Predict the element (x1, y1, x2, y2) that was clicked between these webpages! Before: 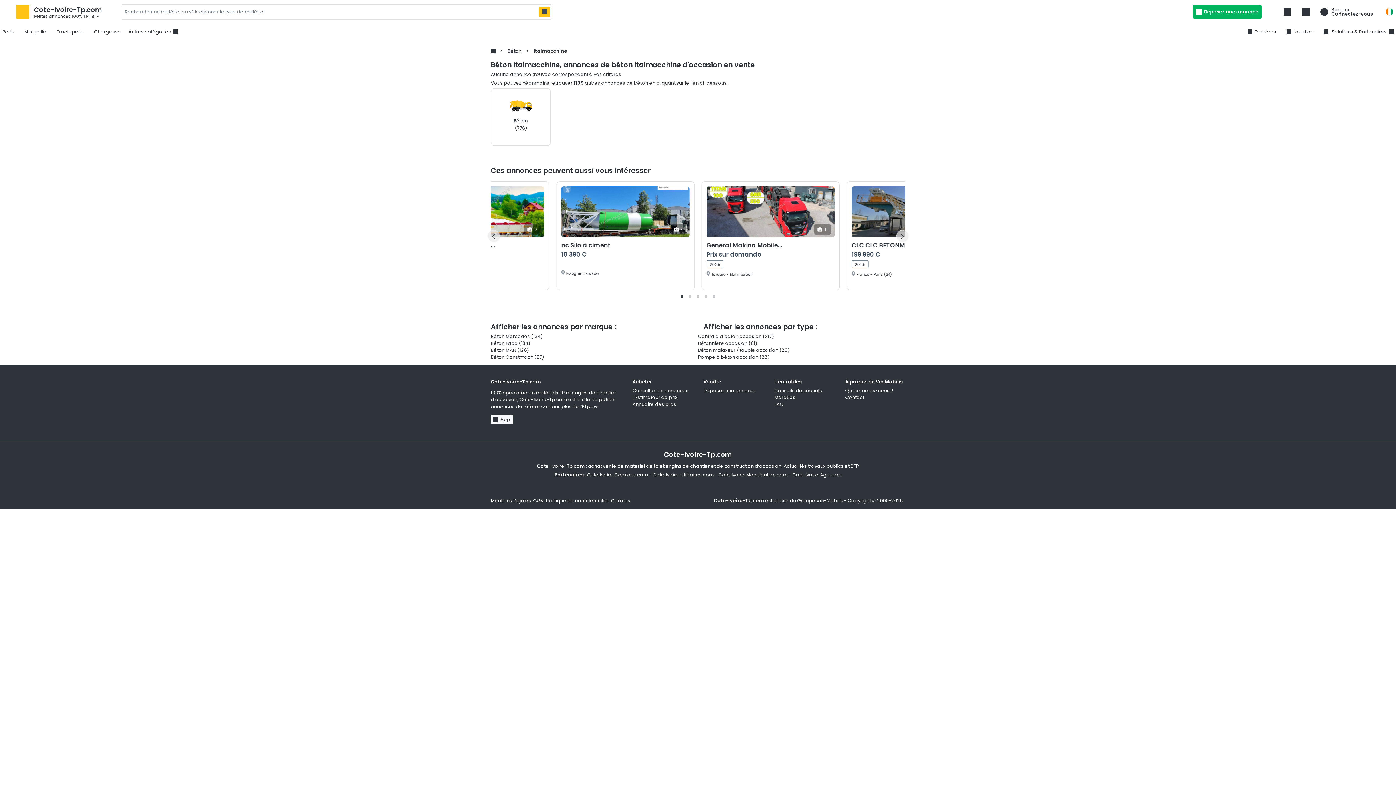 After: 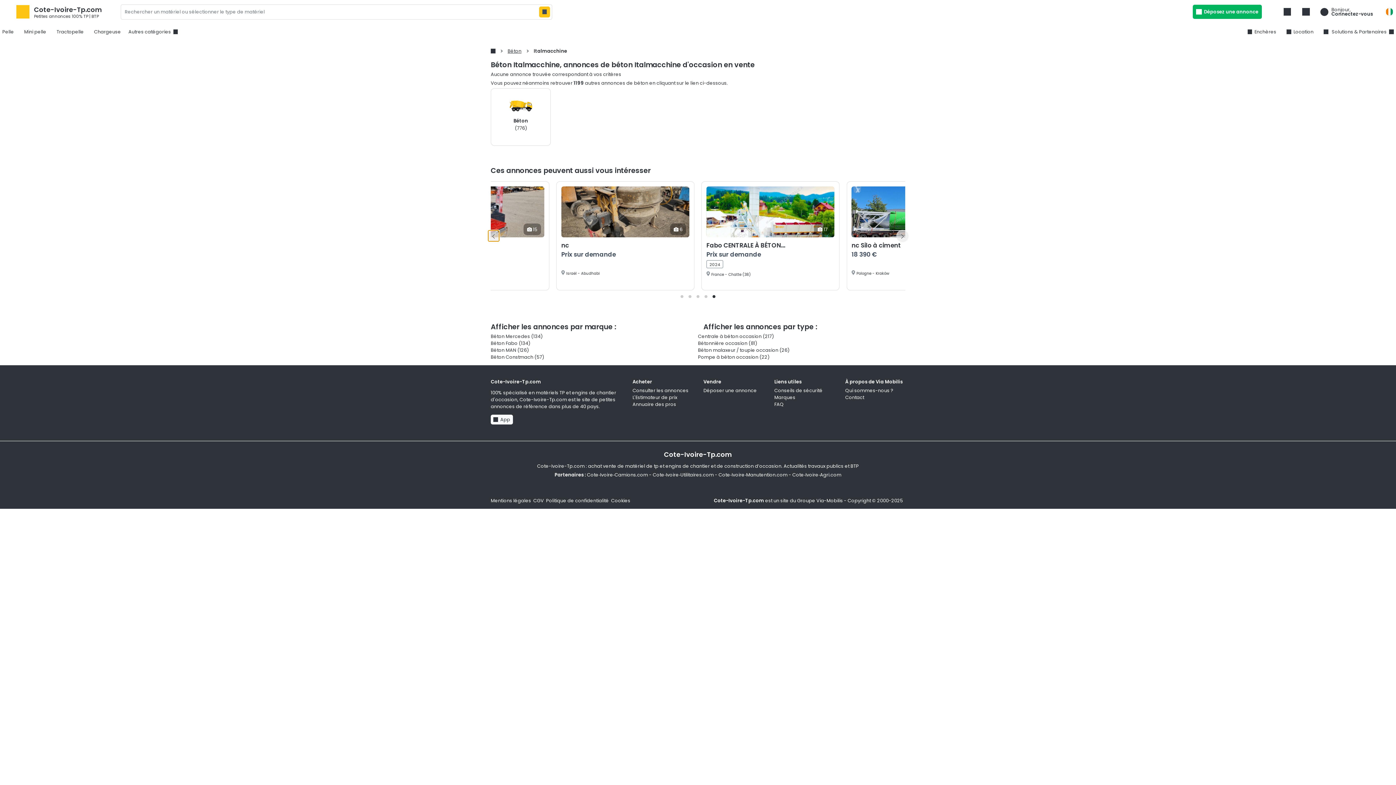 Action: bbox: (488, 230, 499, 241)